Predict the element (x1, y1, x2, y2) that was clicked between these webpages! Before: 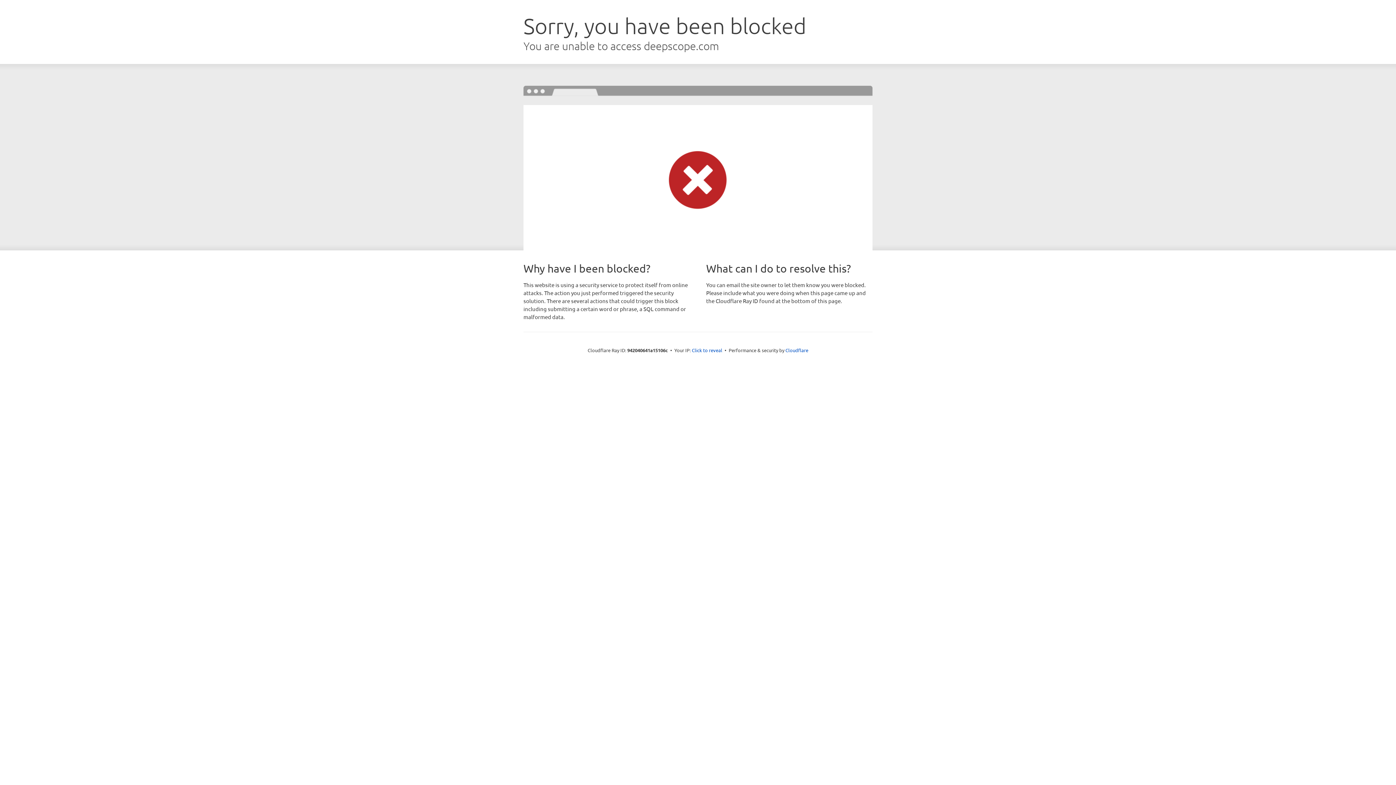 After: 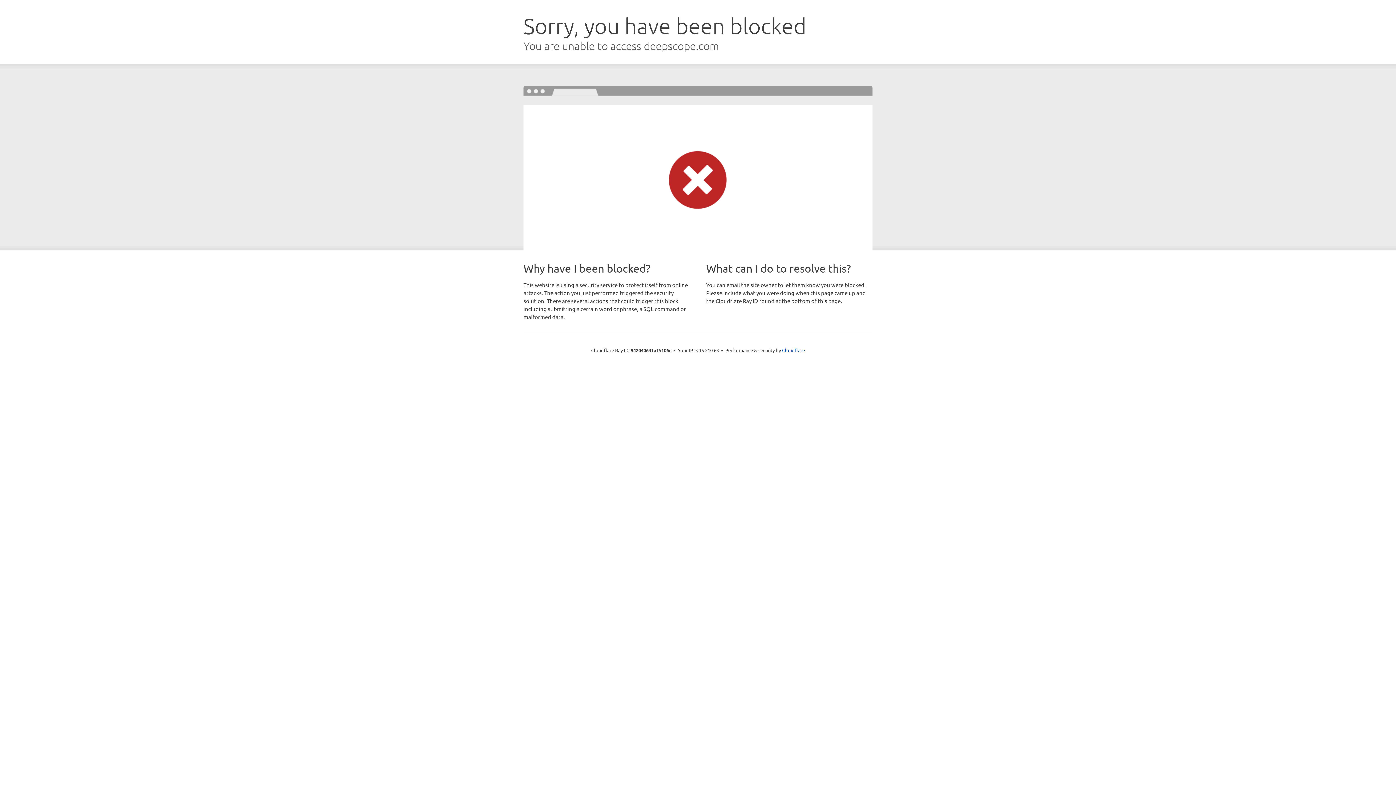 Action: label: Click to reveal bbox: (692, 346, 722, 353)